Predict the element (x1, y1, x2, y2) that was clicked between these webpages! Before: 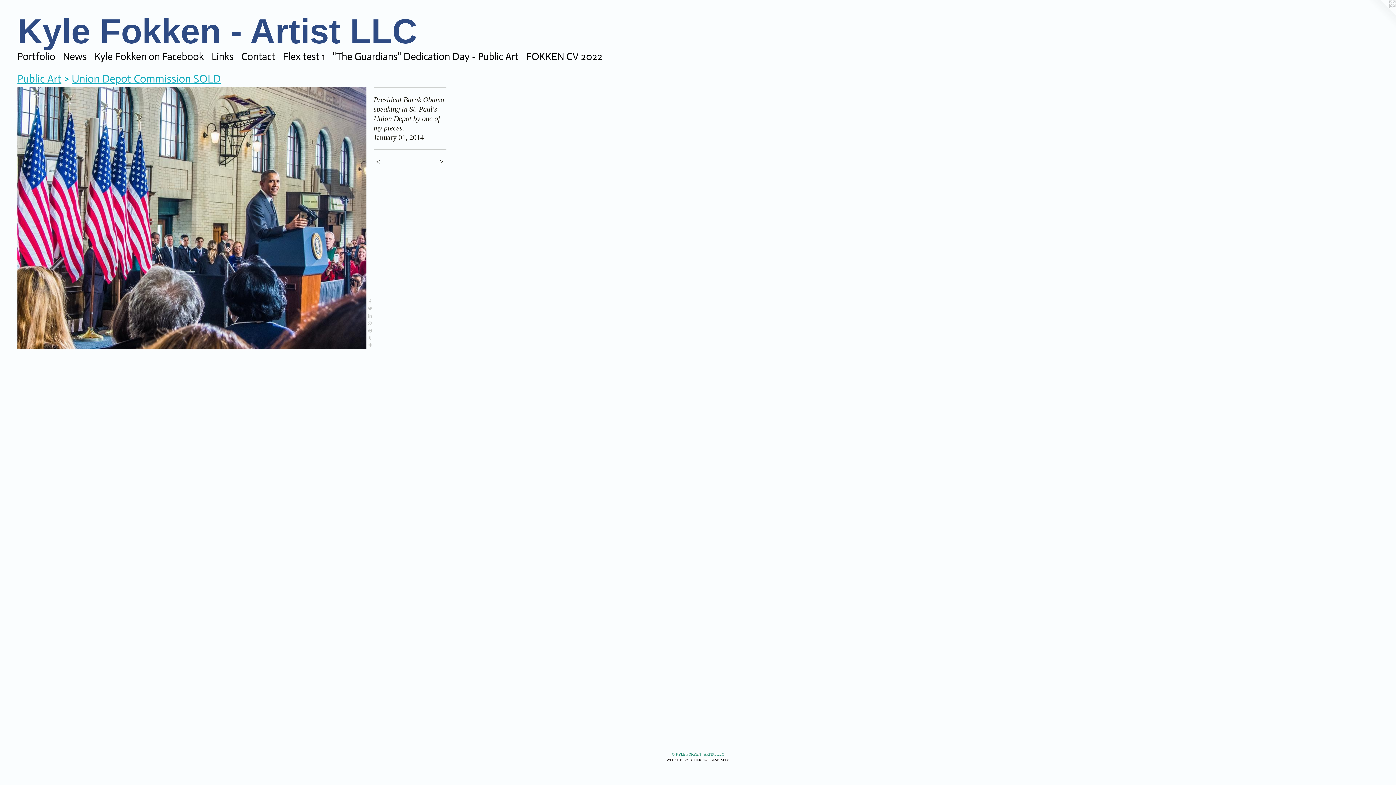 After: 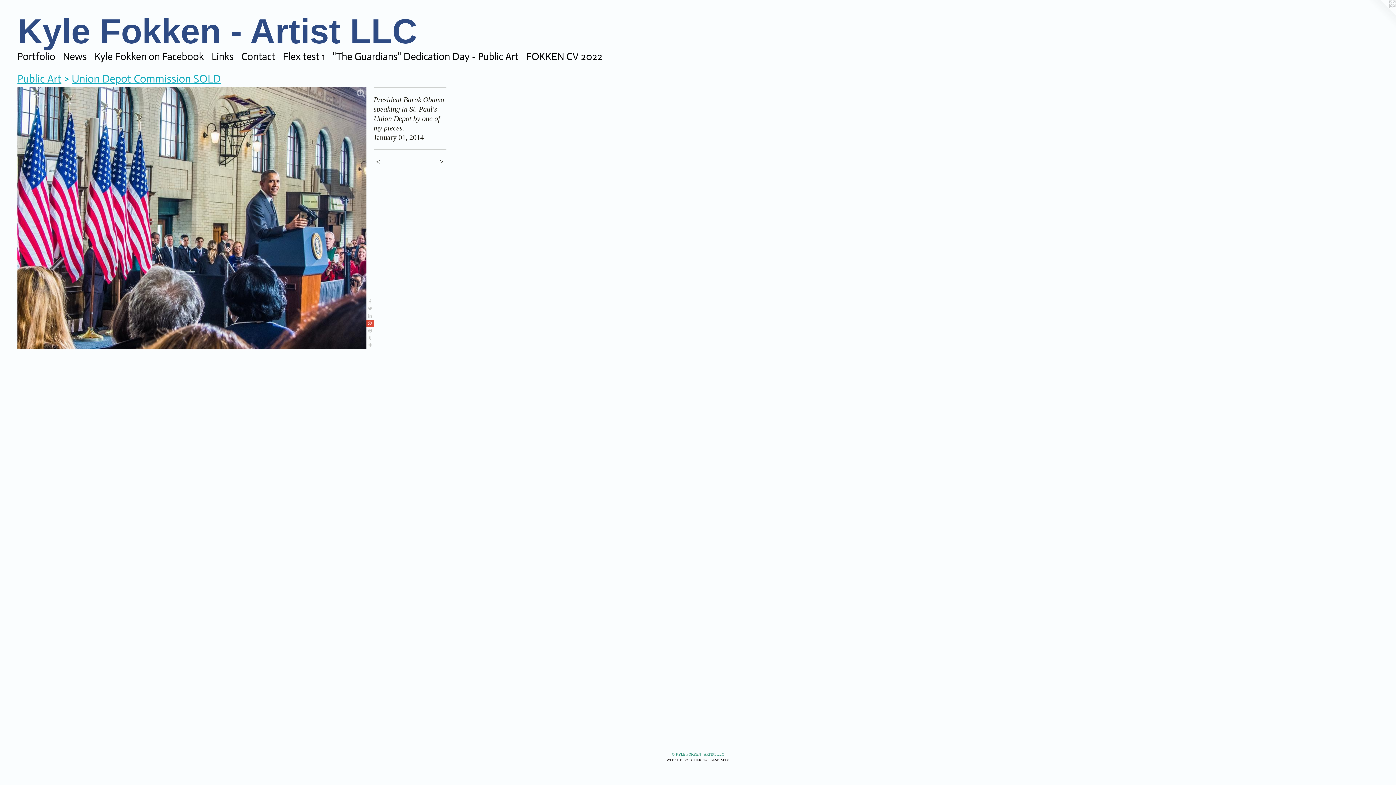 Action: bbox: (366, 320, 373, 327)